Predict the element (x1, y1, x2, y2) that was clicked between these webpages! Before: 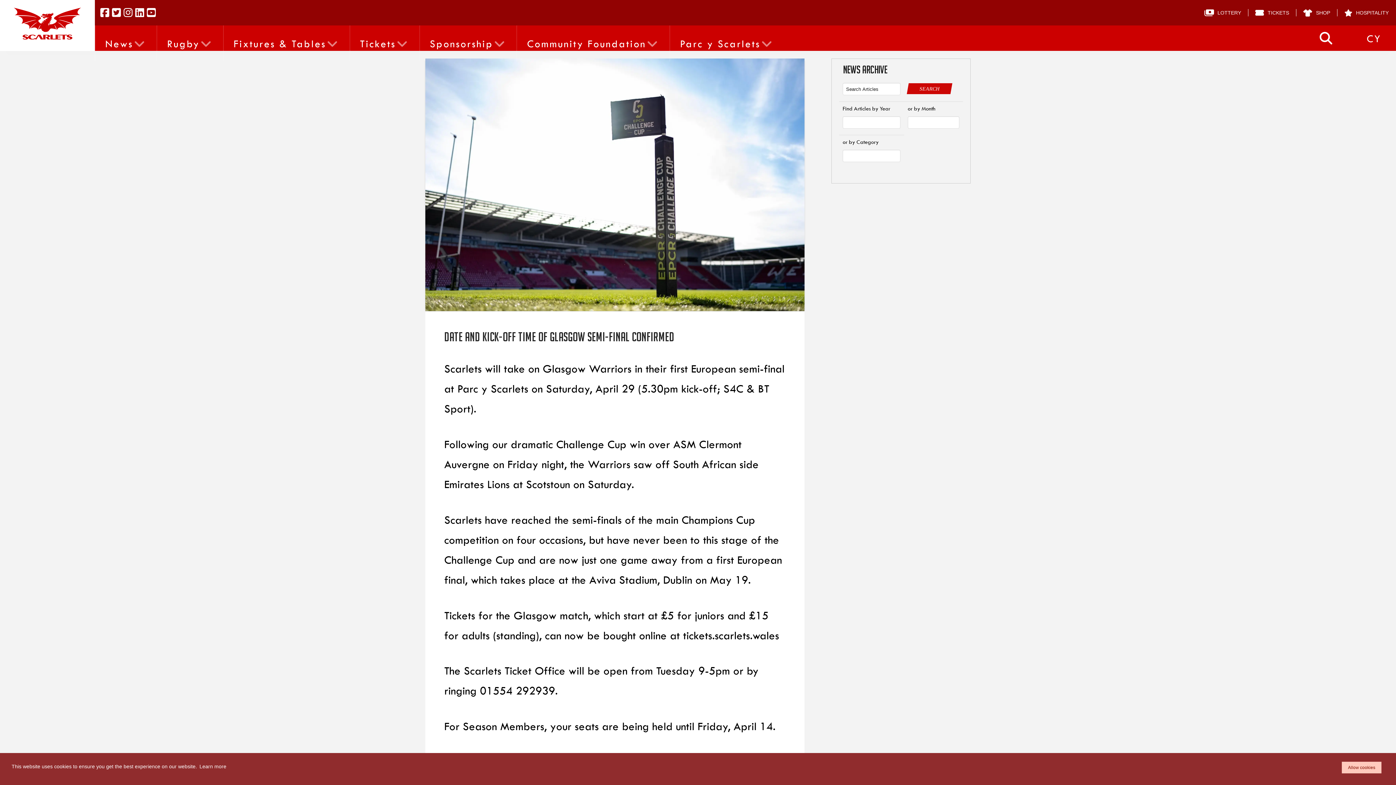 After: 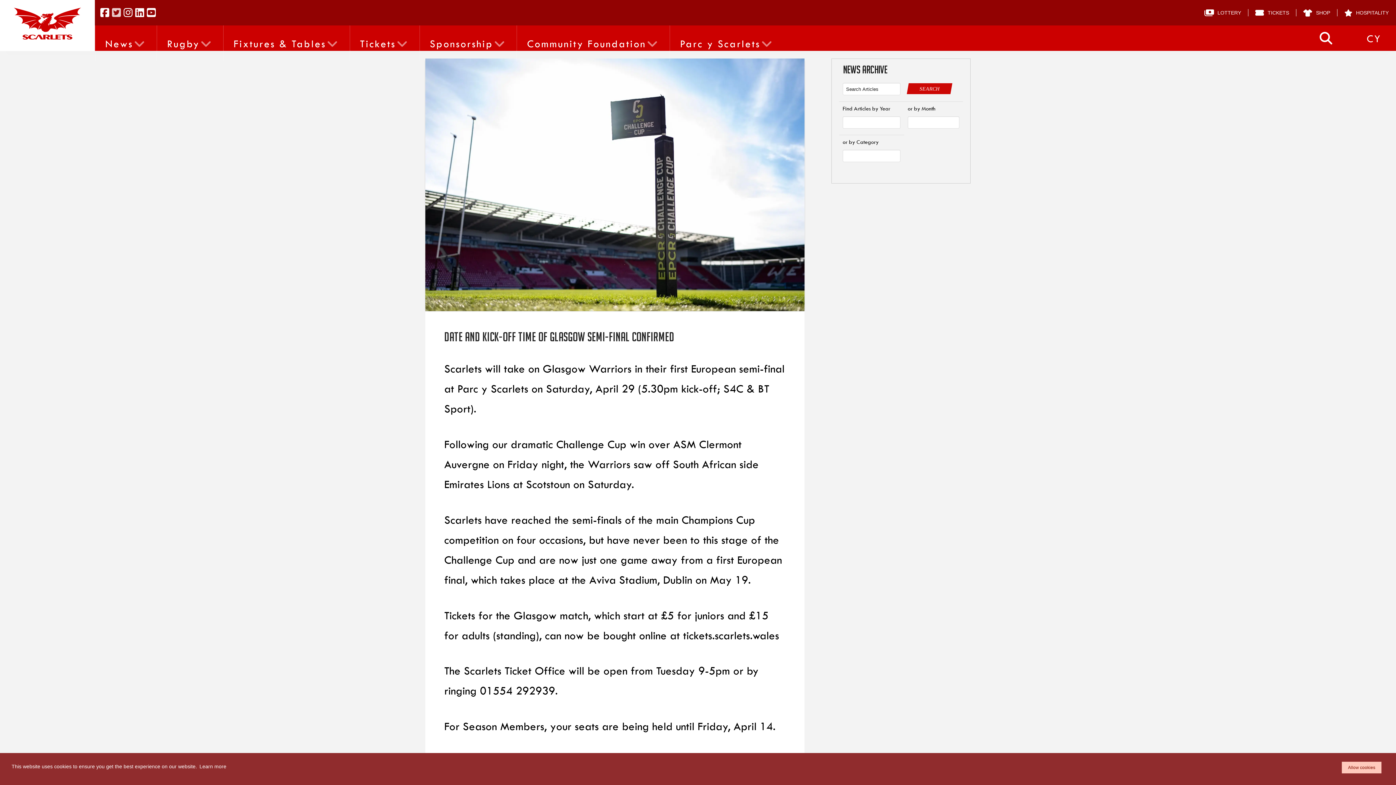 Action: bbox: (112, 7, 123, 17)